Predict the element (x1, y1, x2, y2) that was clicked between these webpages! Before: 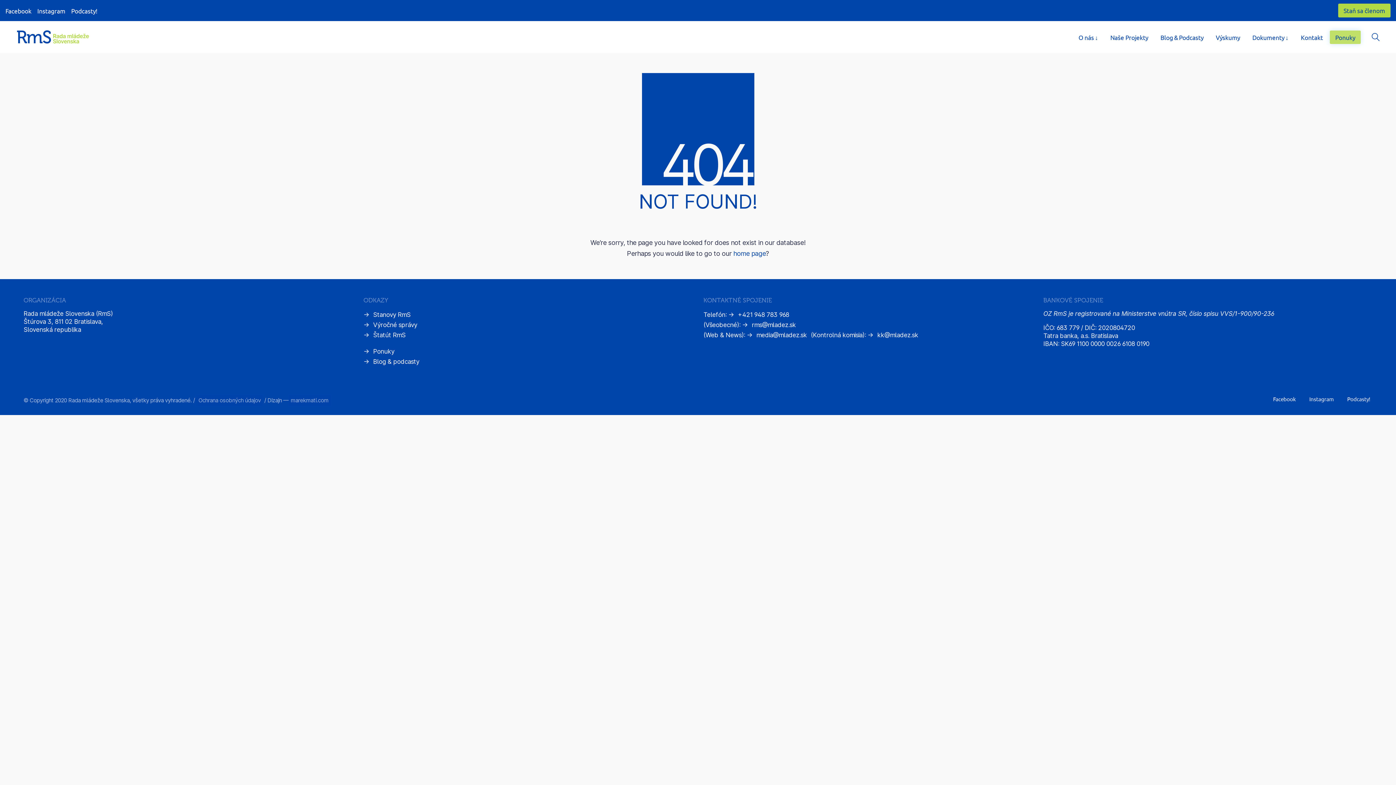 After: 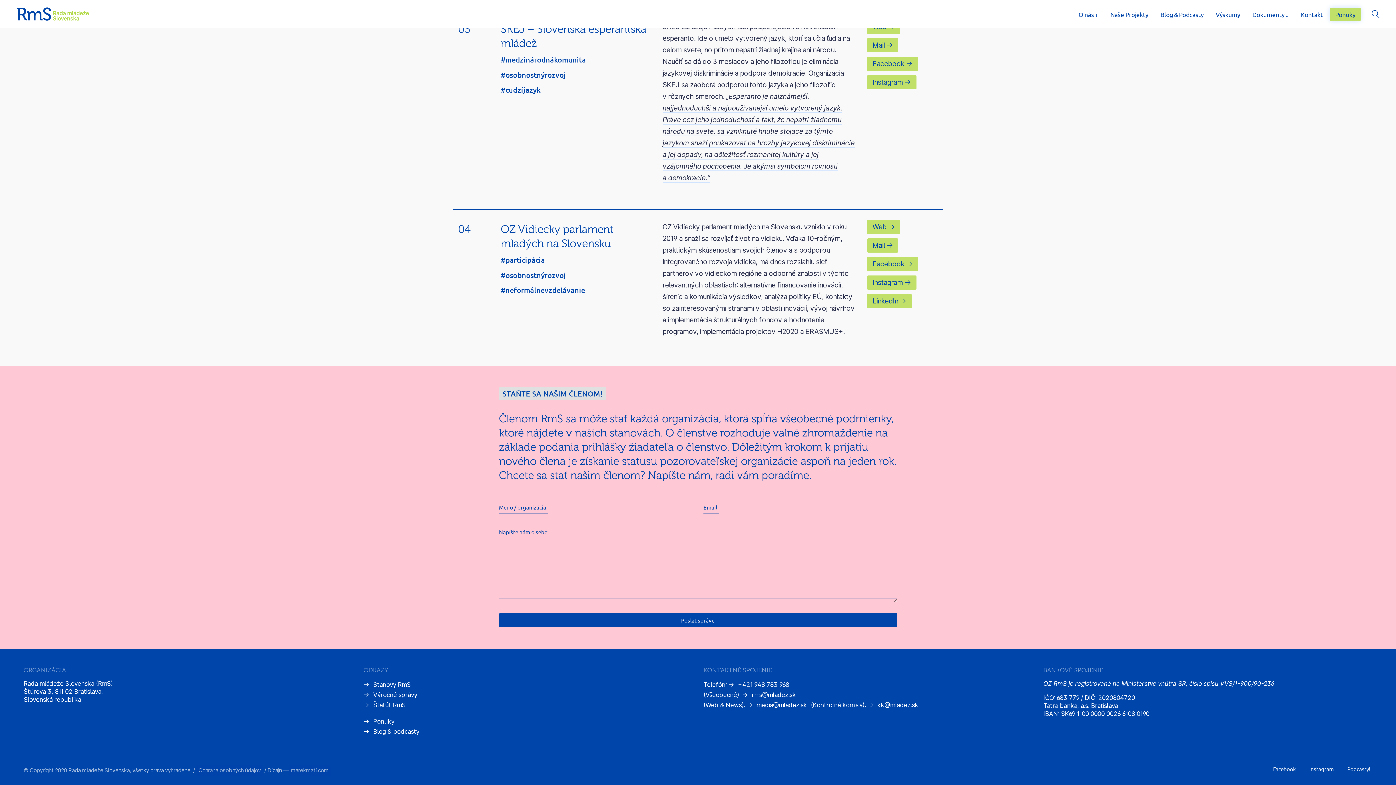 Action: label: Staň sa členom bbox: (1338, 3, 1390, 17)